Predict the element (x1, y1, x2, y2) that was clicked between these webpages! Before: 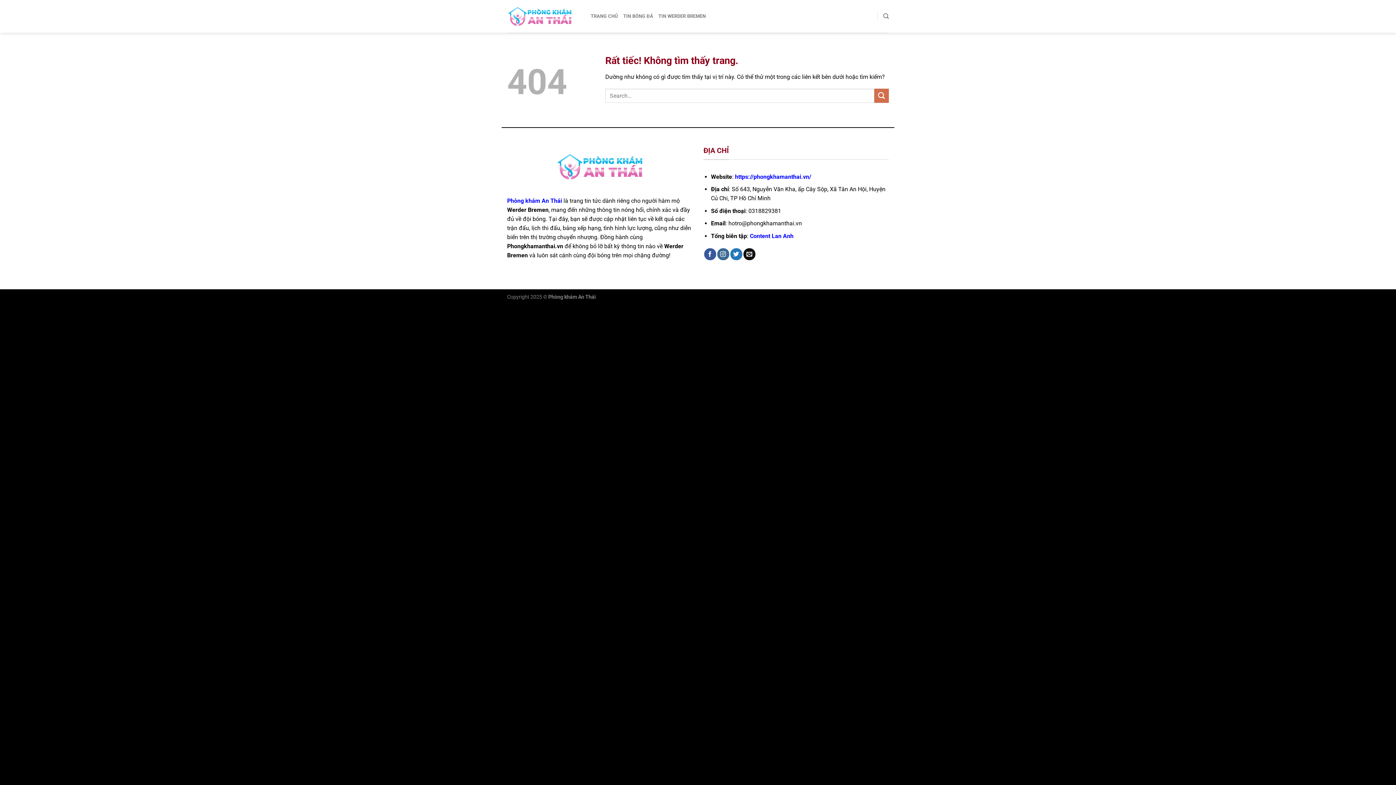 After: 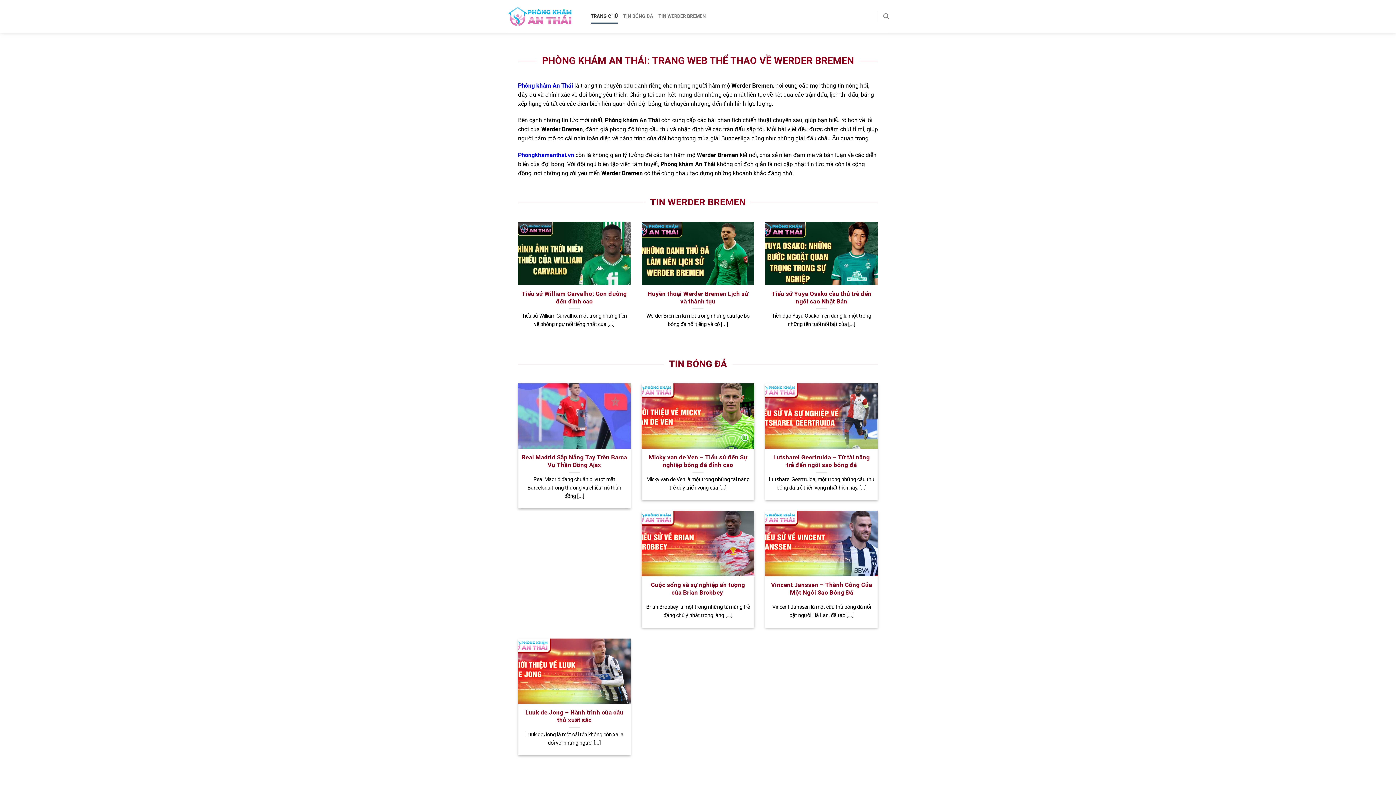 Action: label: https://phongkhamanthai.vn/ bbox: (735, 173, 811, 180)